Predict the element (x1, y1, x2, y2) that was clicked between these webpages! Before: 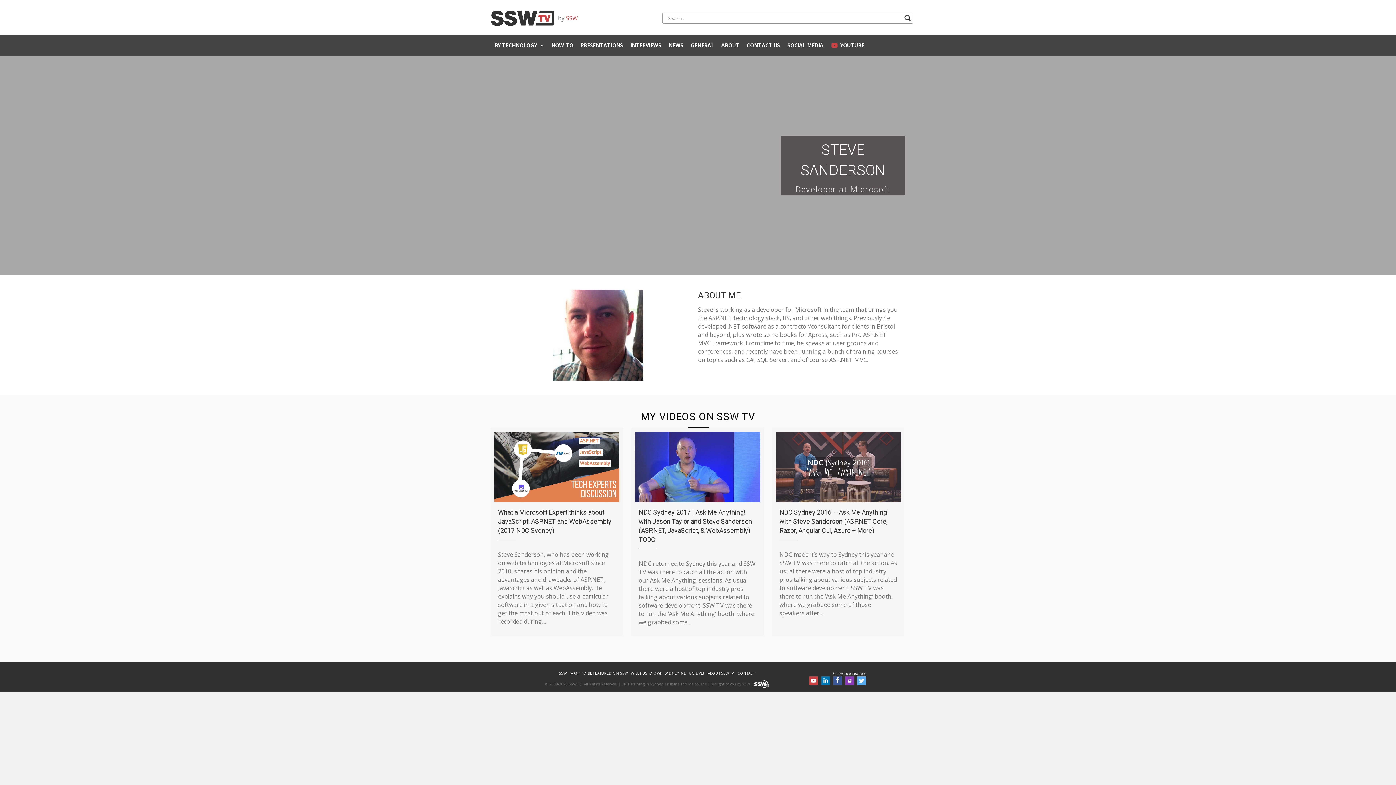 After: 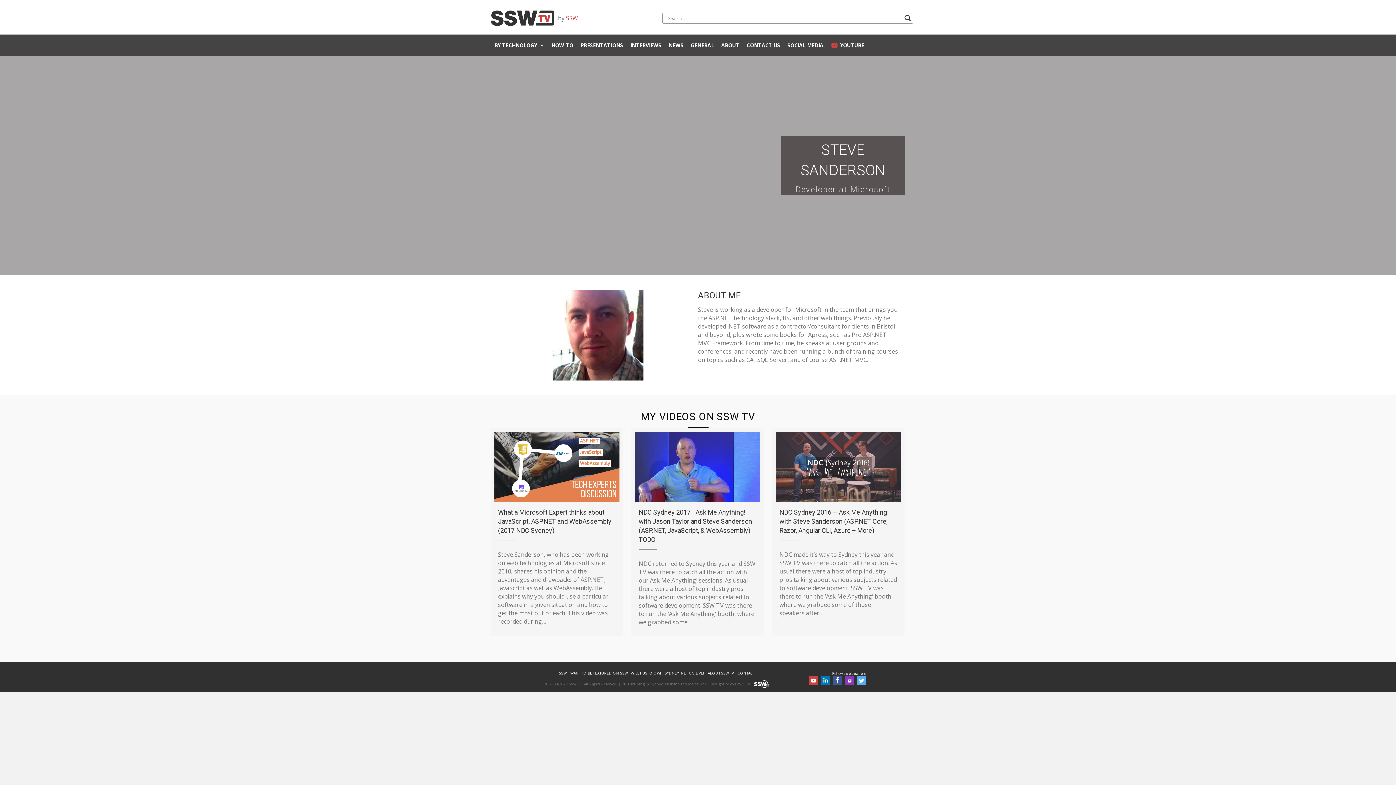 Action: label: Facebook bbox: (833, 676, 842, 685)